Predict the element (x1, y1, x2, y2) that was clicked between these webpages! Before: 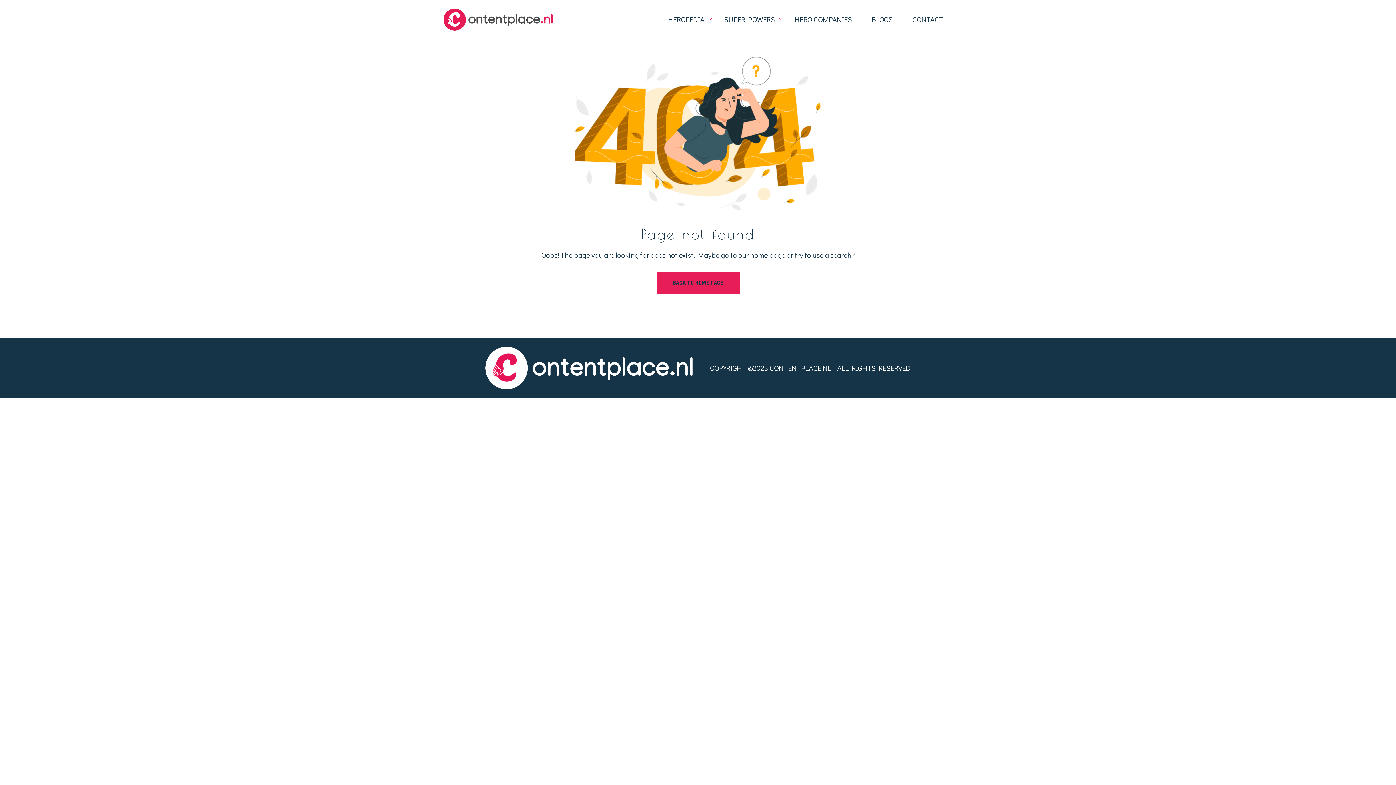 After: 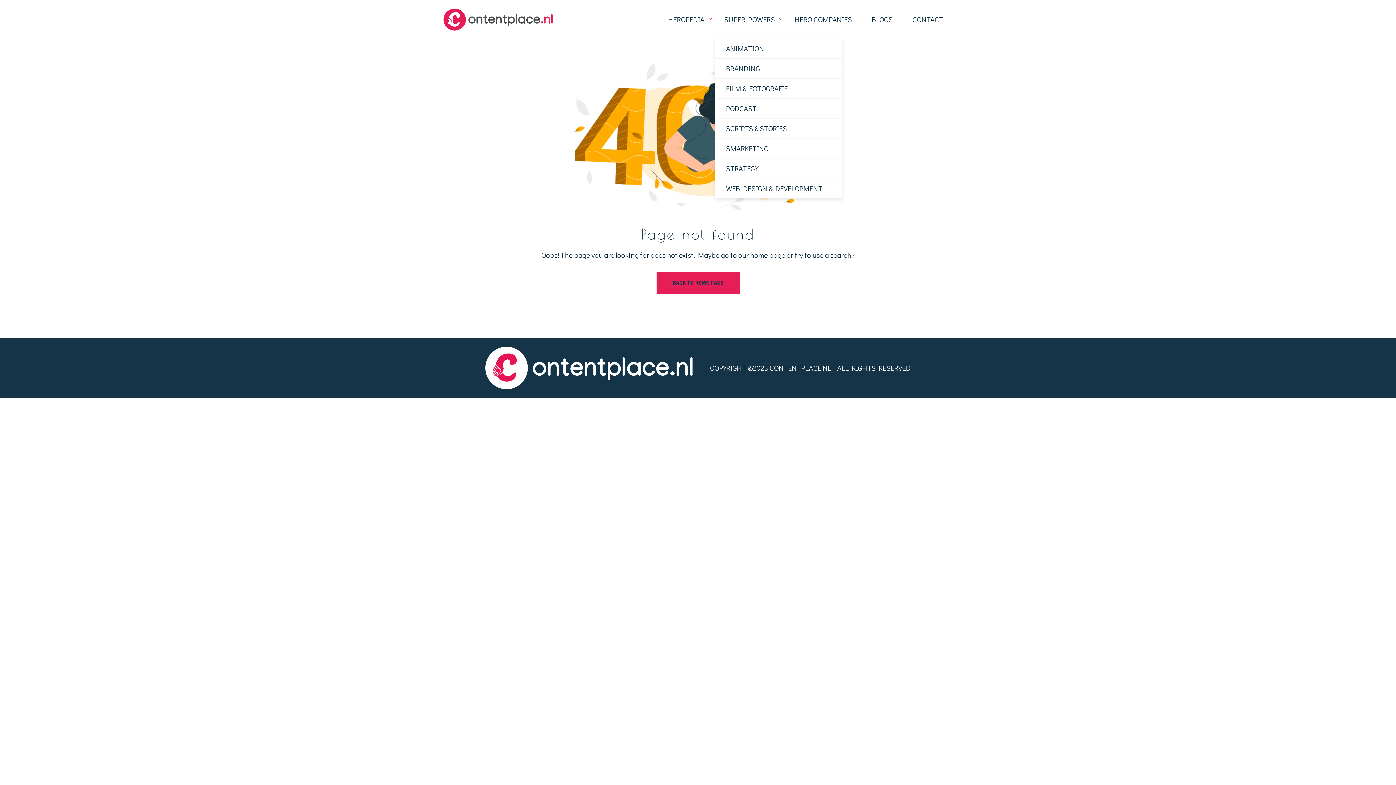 Action: bbox: (718, 13, 780, 25) label: SUPER POWERS